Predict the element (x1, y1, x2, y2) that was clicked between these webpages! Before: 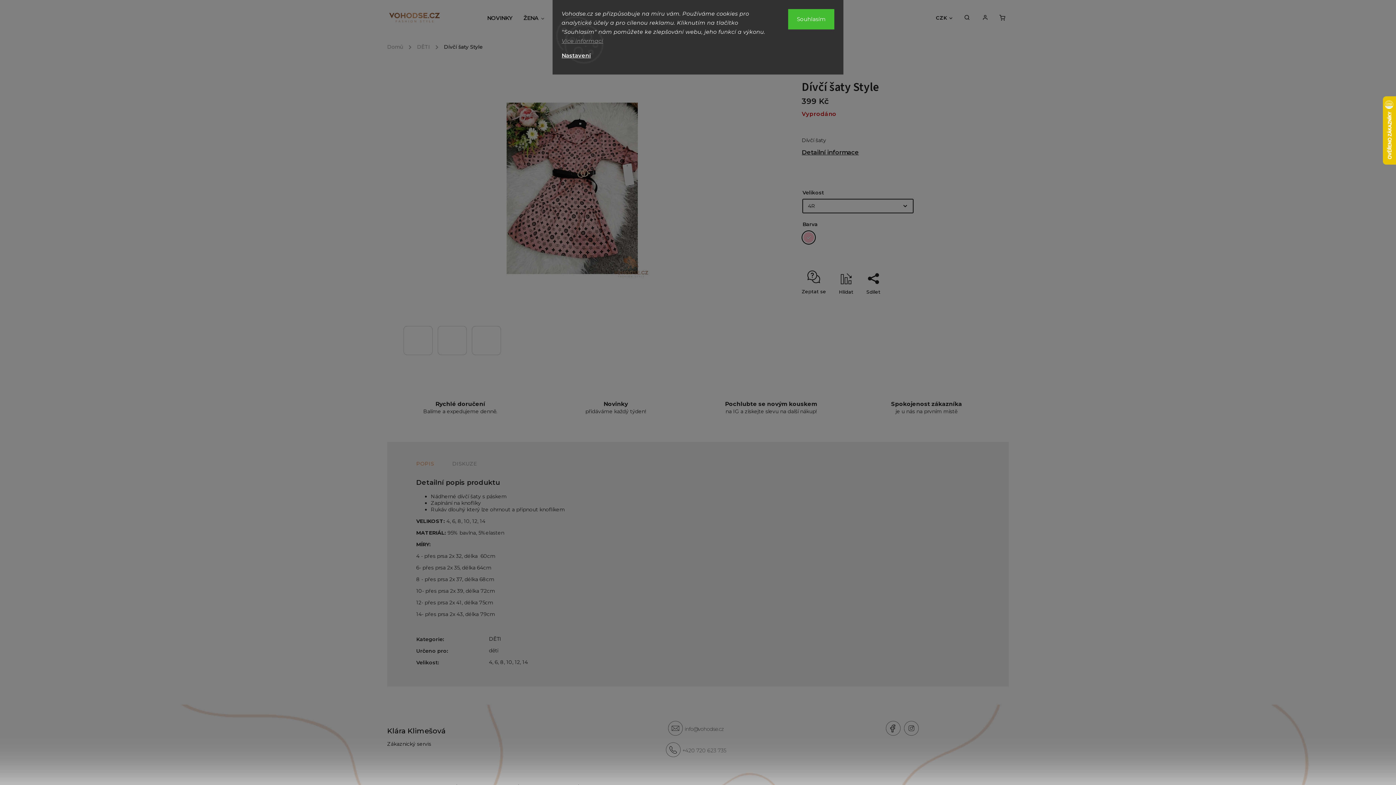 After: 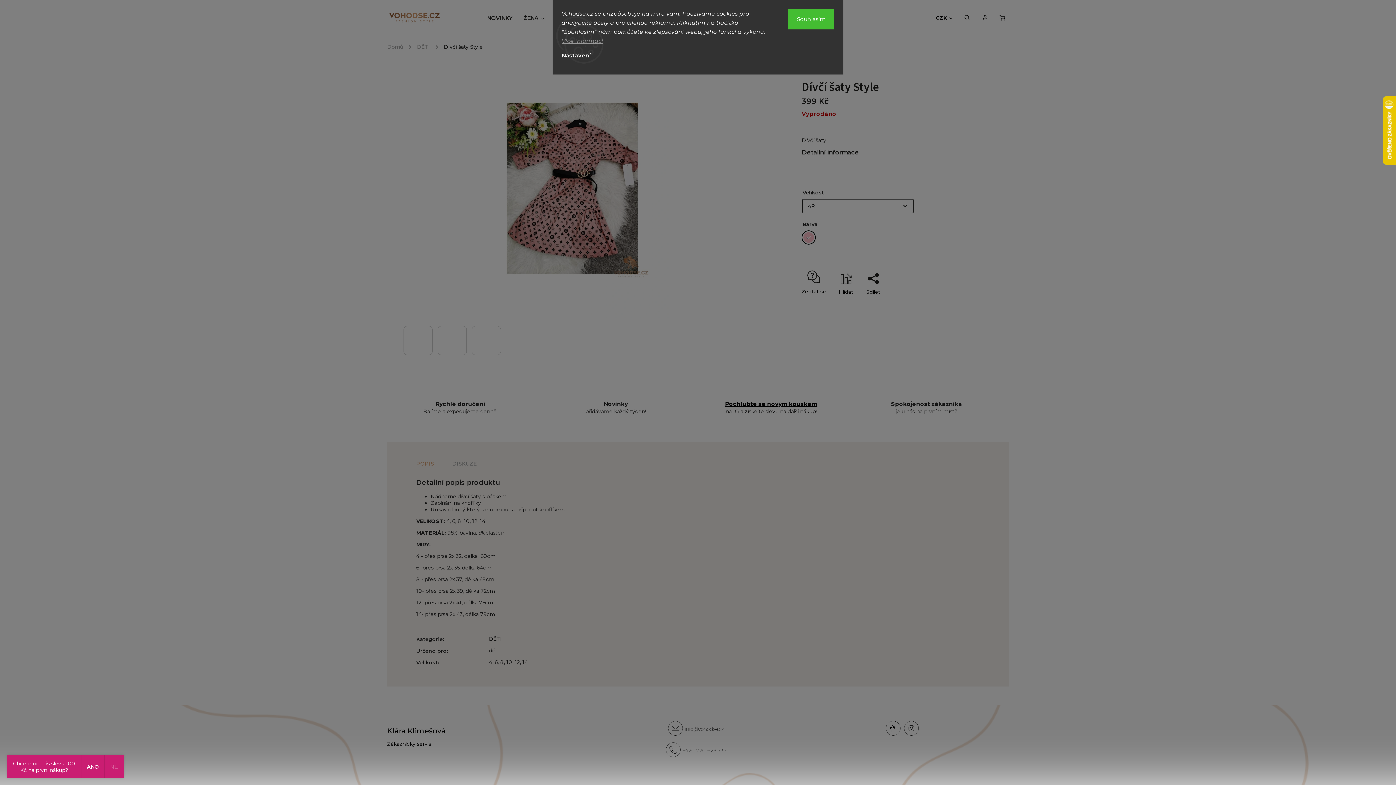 Action: label: Pochlubte se novým kouskem
na IG a získejte slevu na další nákup! bbox: (725, 375, 817, 414)